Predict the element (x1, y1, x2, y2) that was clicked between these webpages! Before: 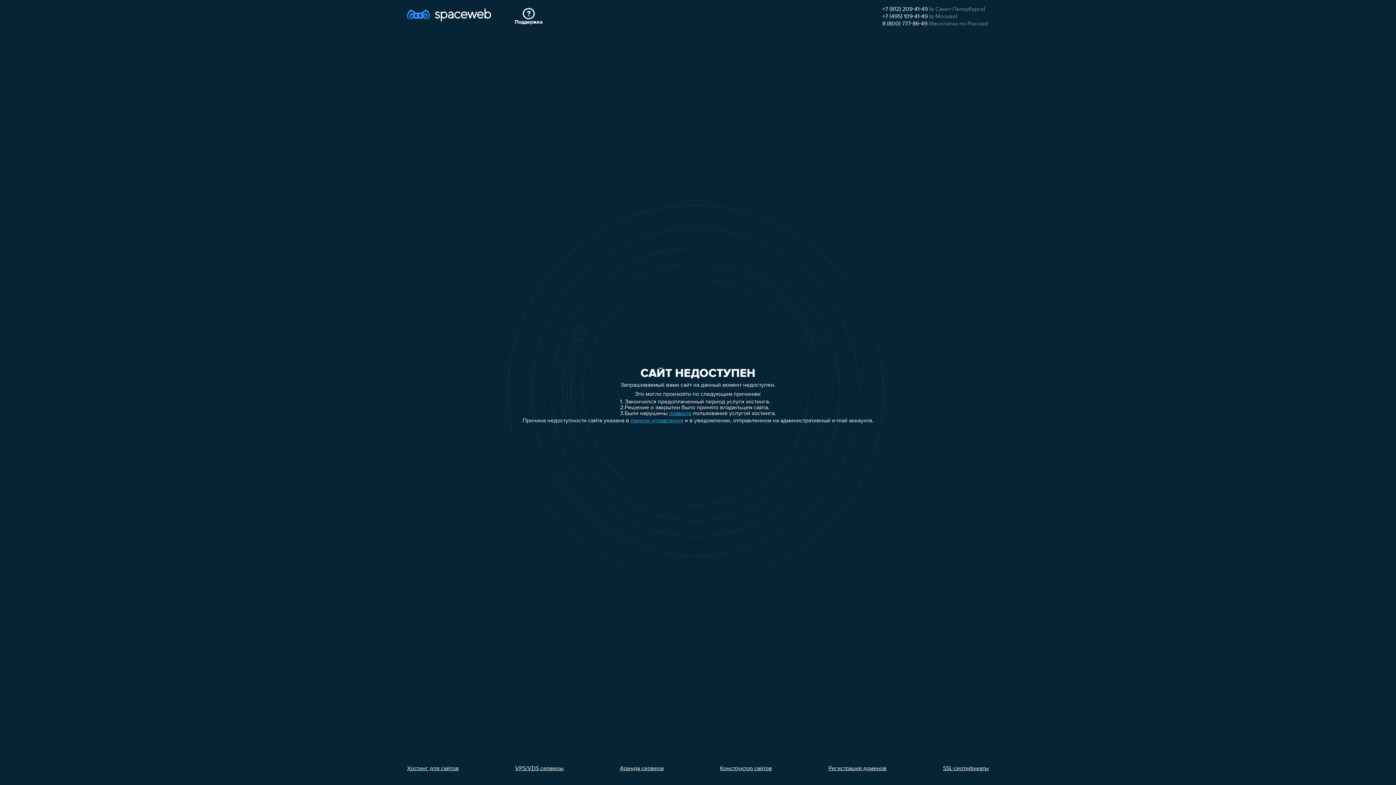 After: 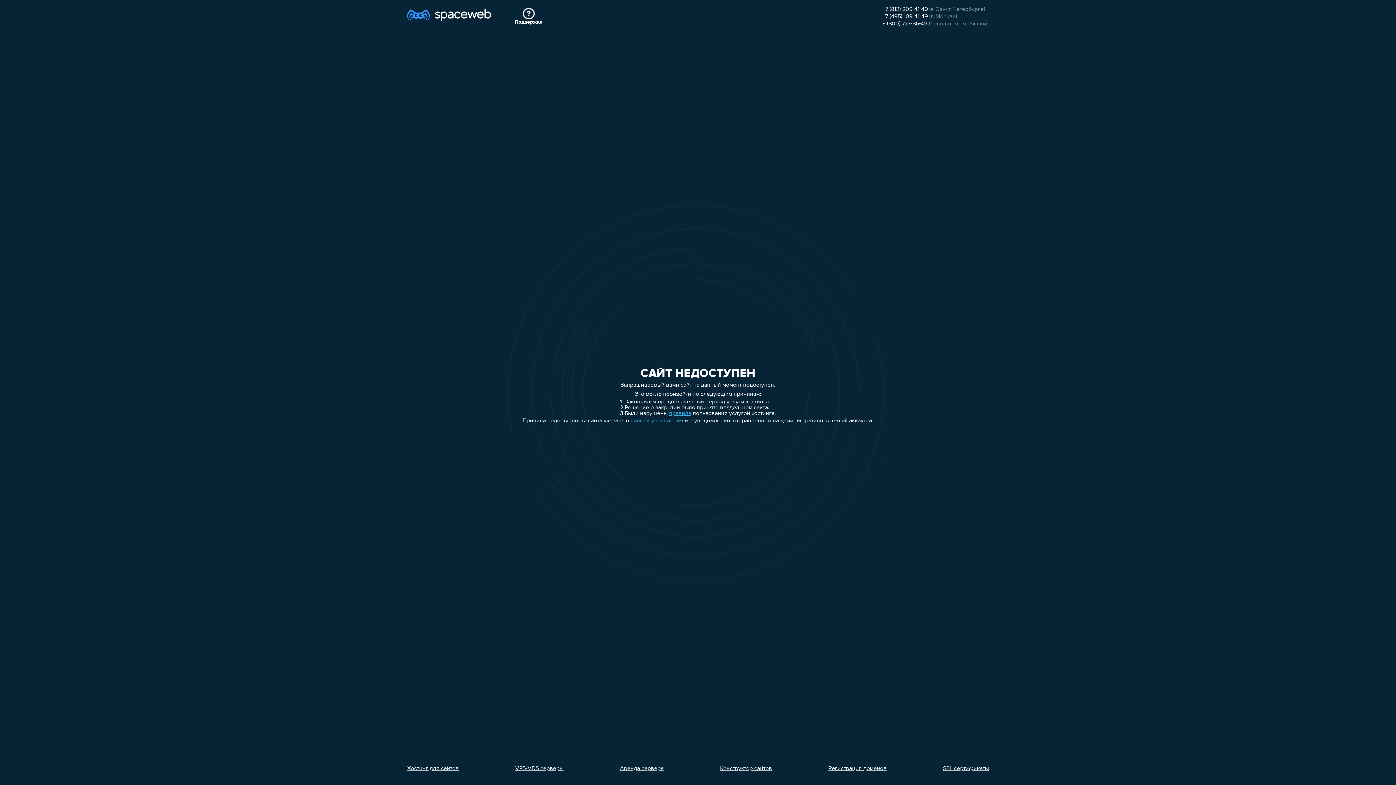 Action: bbox: (943, 766, 989, 772) label: SSL-сертификаты